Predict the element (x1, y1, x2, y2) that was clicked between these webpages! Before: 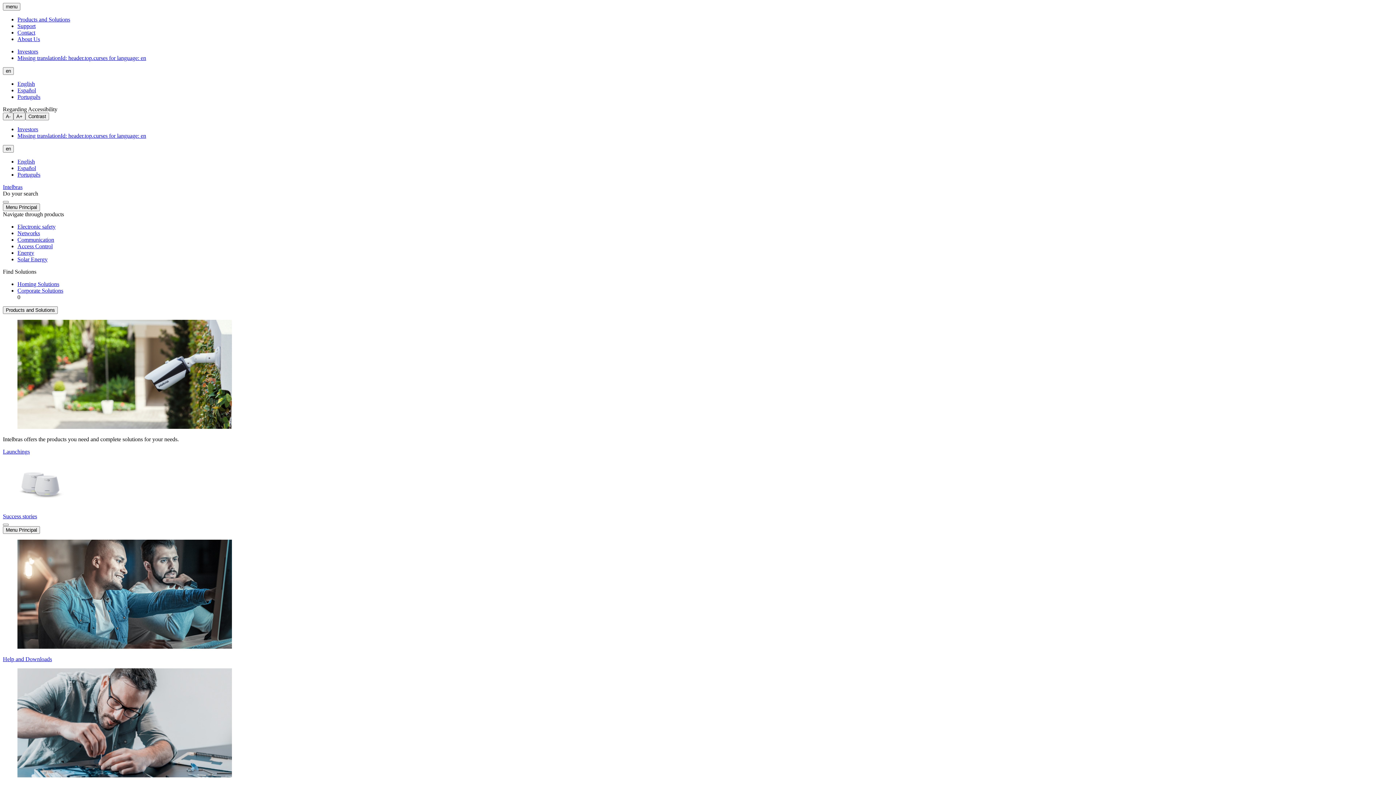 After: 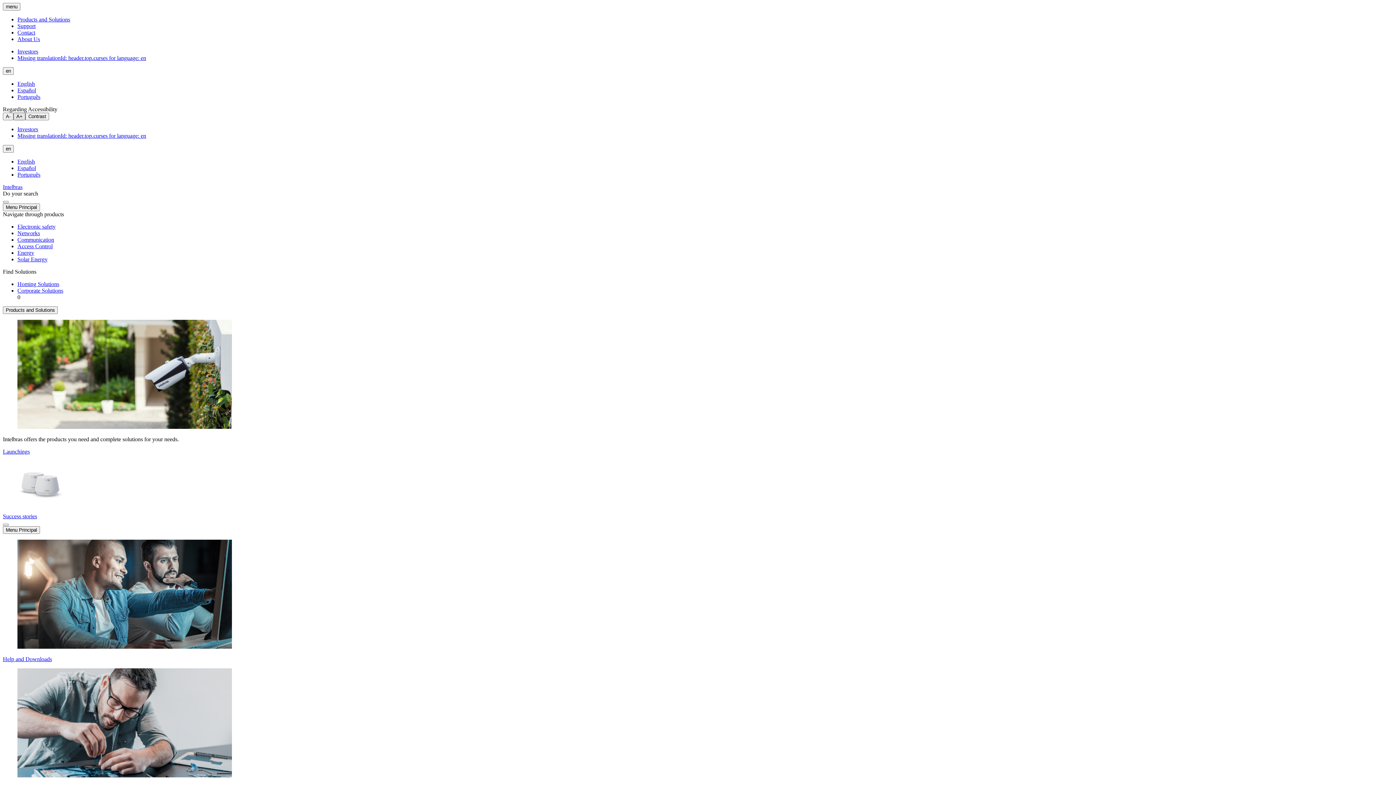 Action: bbox: (13, 112, 25, 120) label: A+